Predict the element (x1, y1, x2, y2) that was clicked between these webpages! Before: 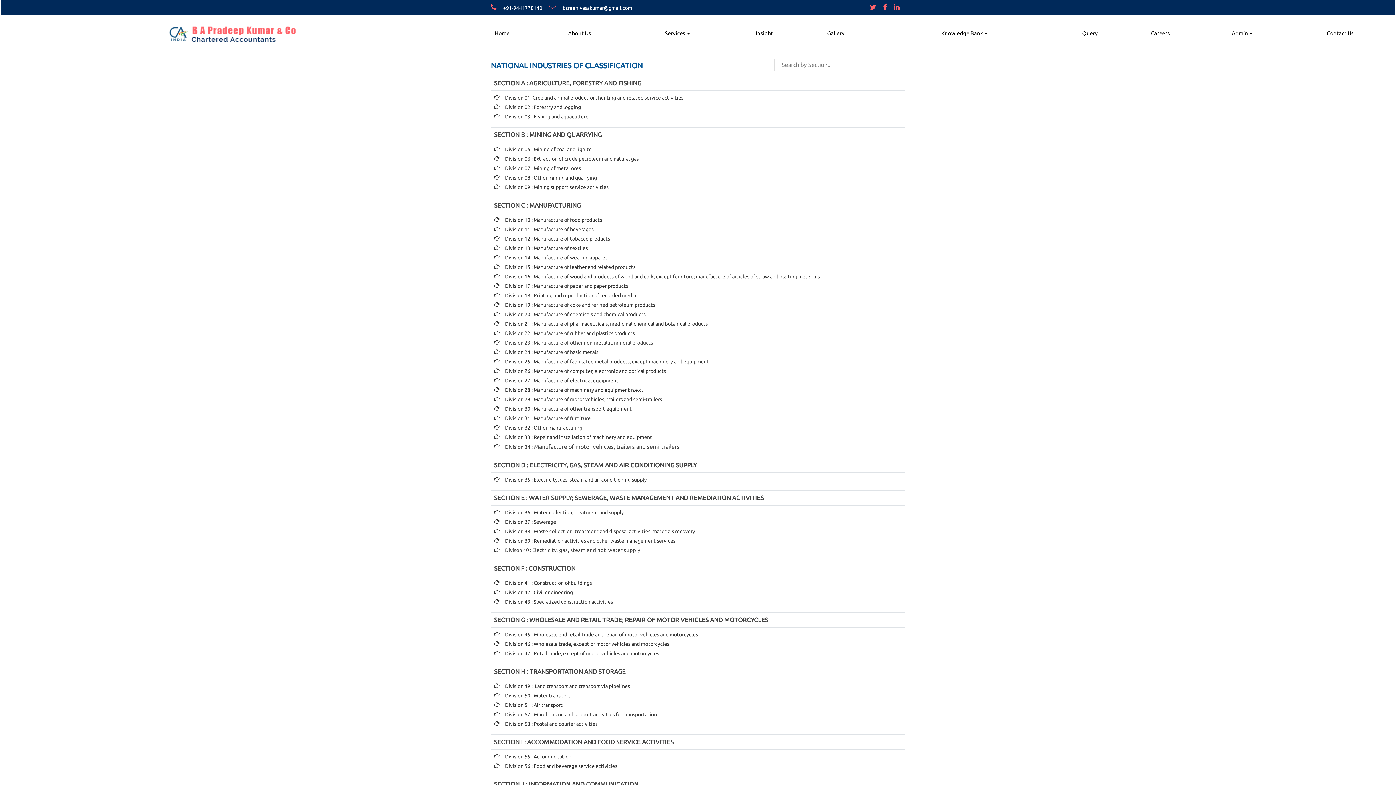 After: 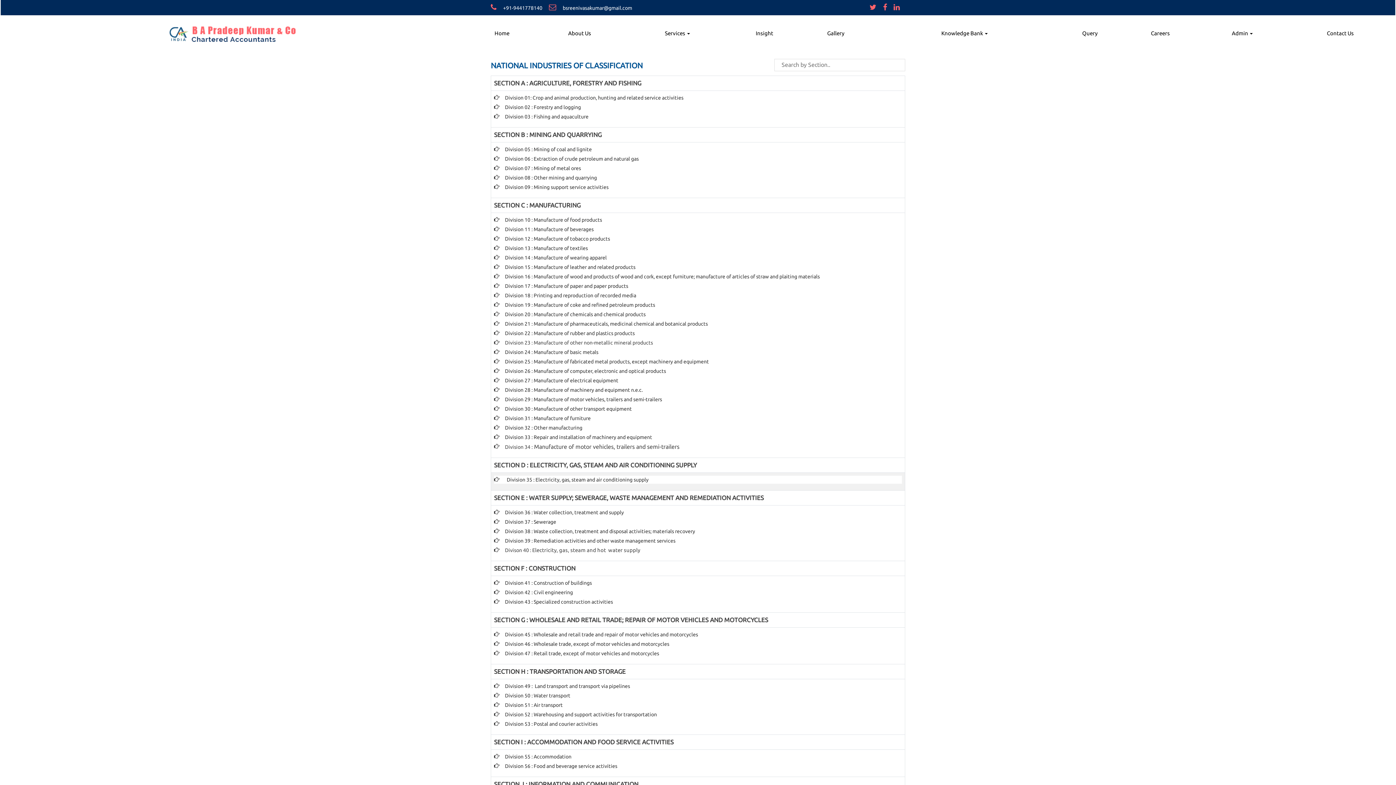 Action: bbox: (505, 477, 646, 482) label: Division 35 : Electricity, gas, steam and air conditioning supply